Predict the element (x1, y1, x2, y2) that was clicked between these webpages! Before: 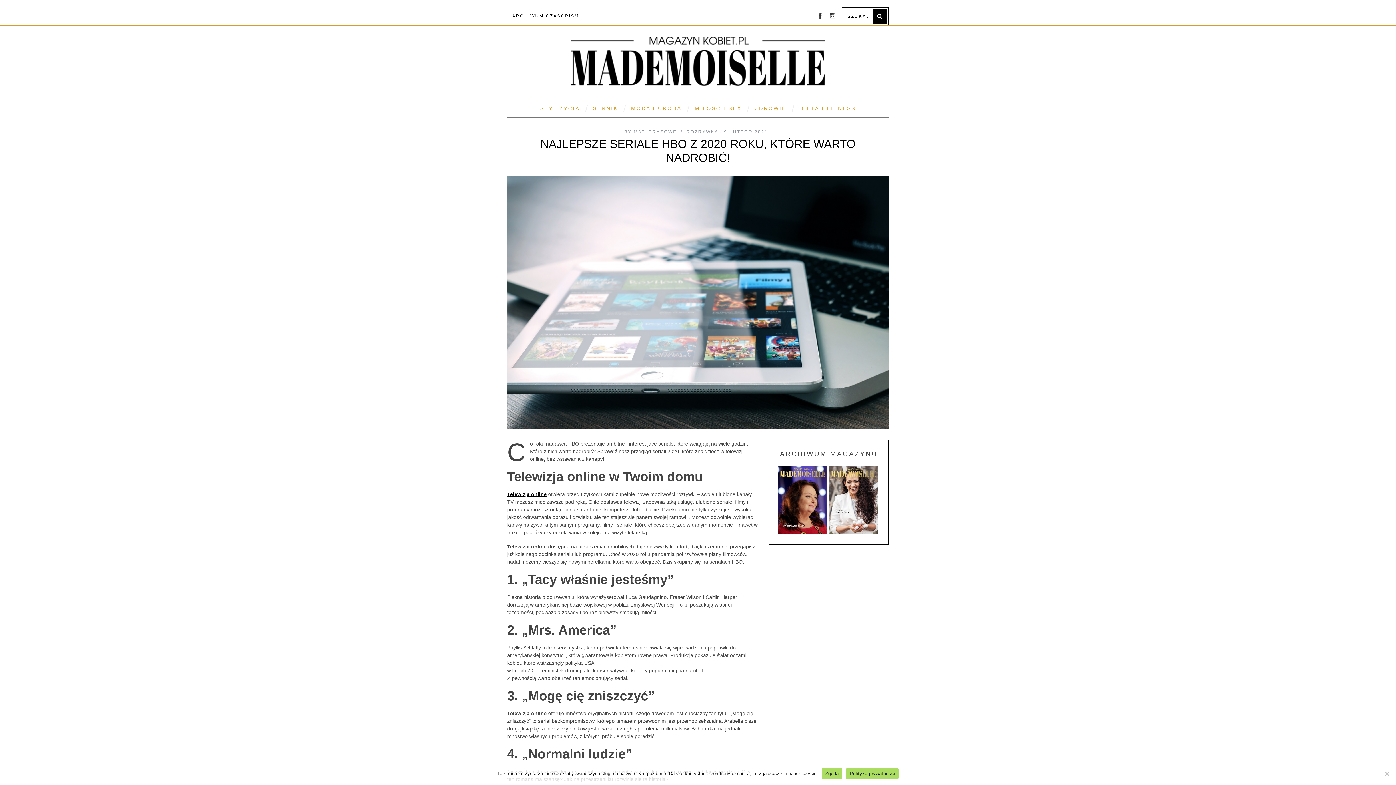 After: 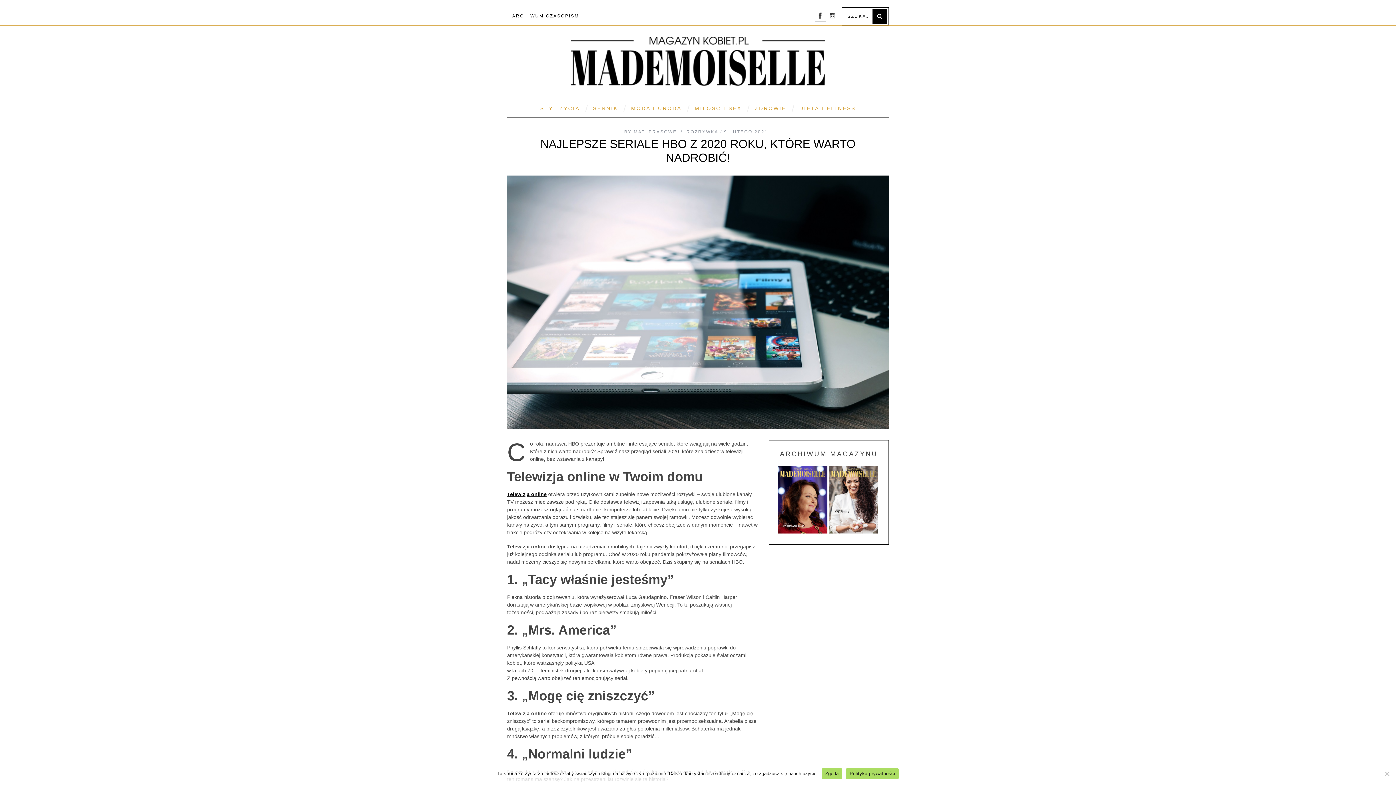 Action: bbox: (814, 10, 825, 21)